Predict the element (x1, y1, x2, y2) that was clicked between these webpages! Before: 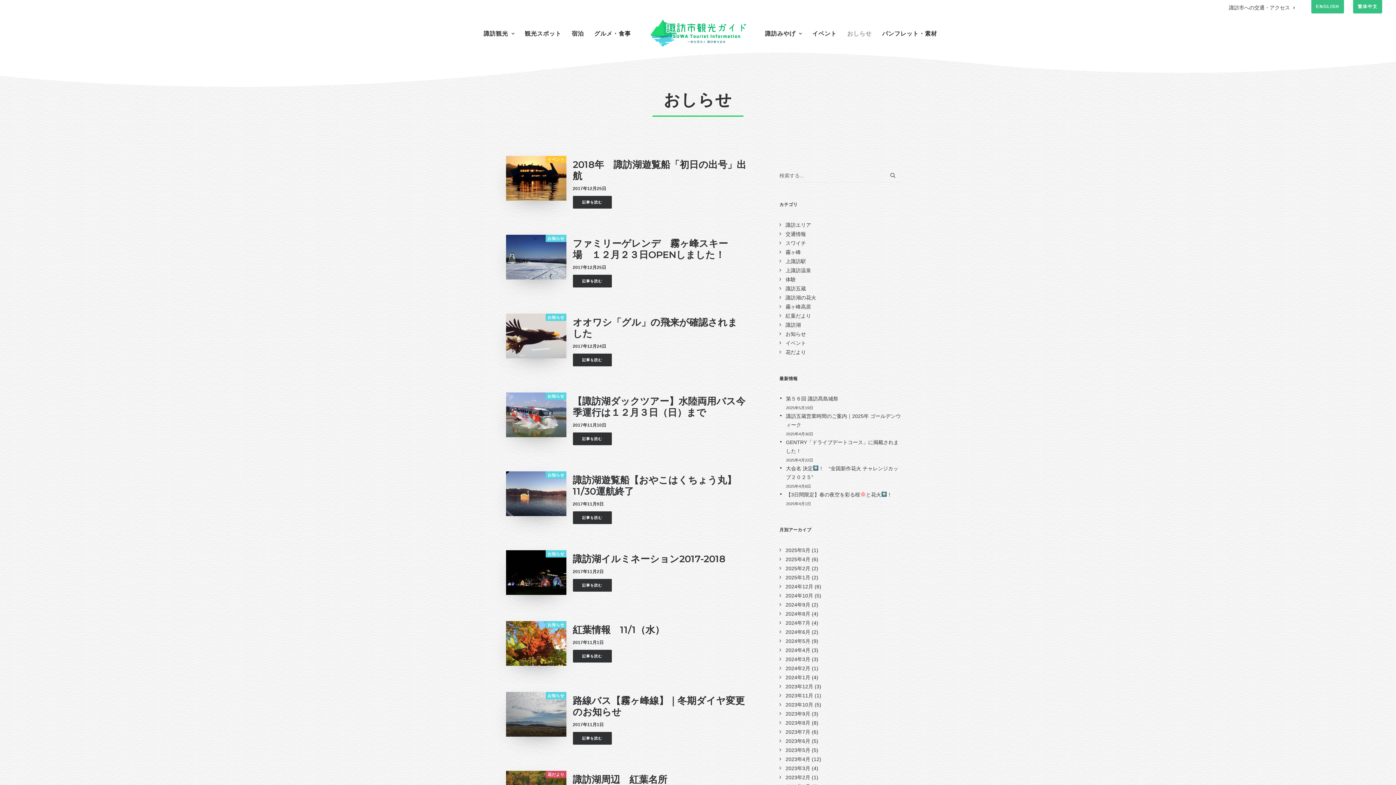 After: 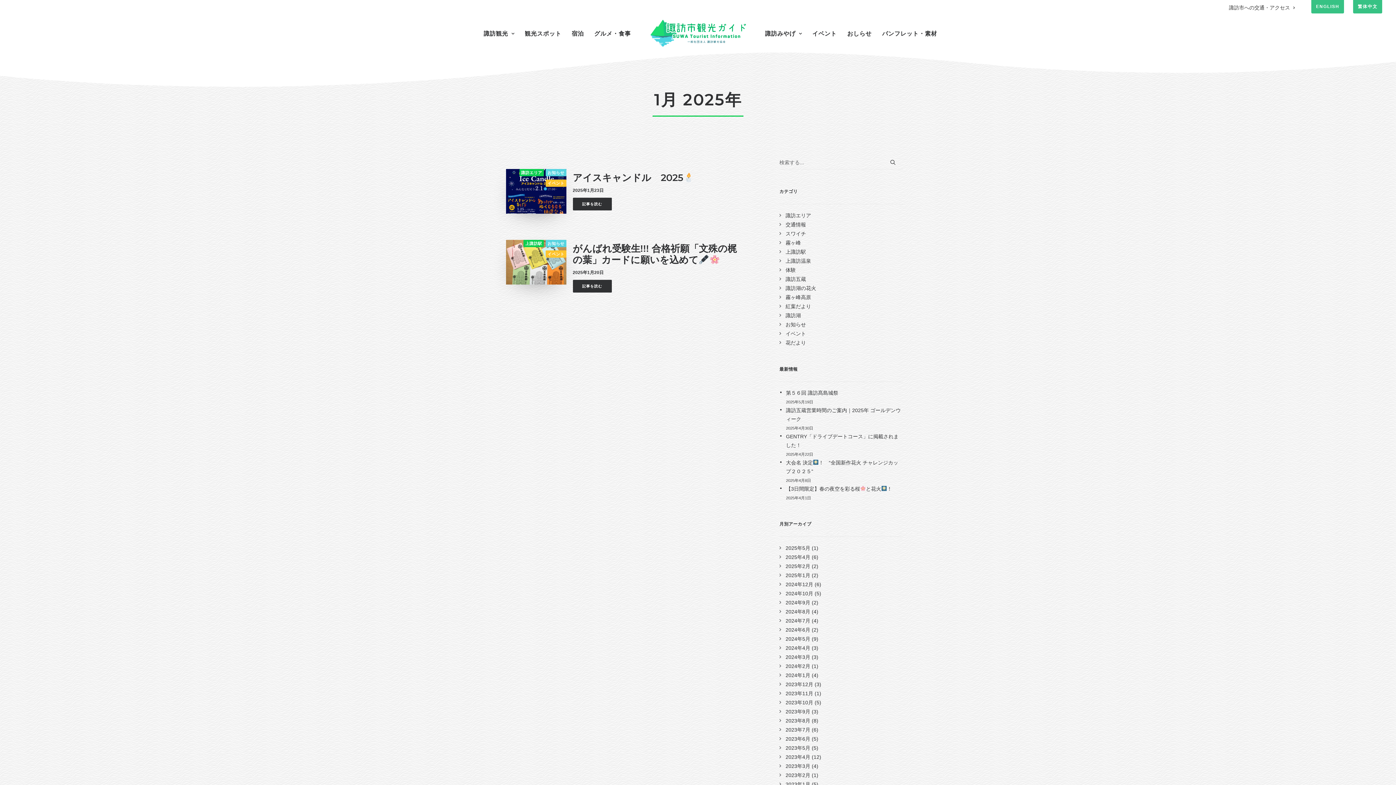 Action: label: 2025年1月 bbox: (779, 574, 810, 580)